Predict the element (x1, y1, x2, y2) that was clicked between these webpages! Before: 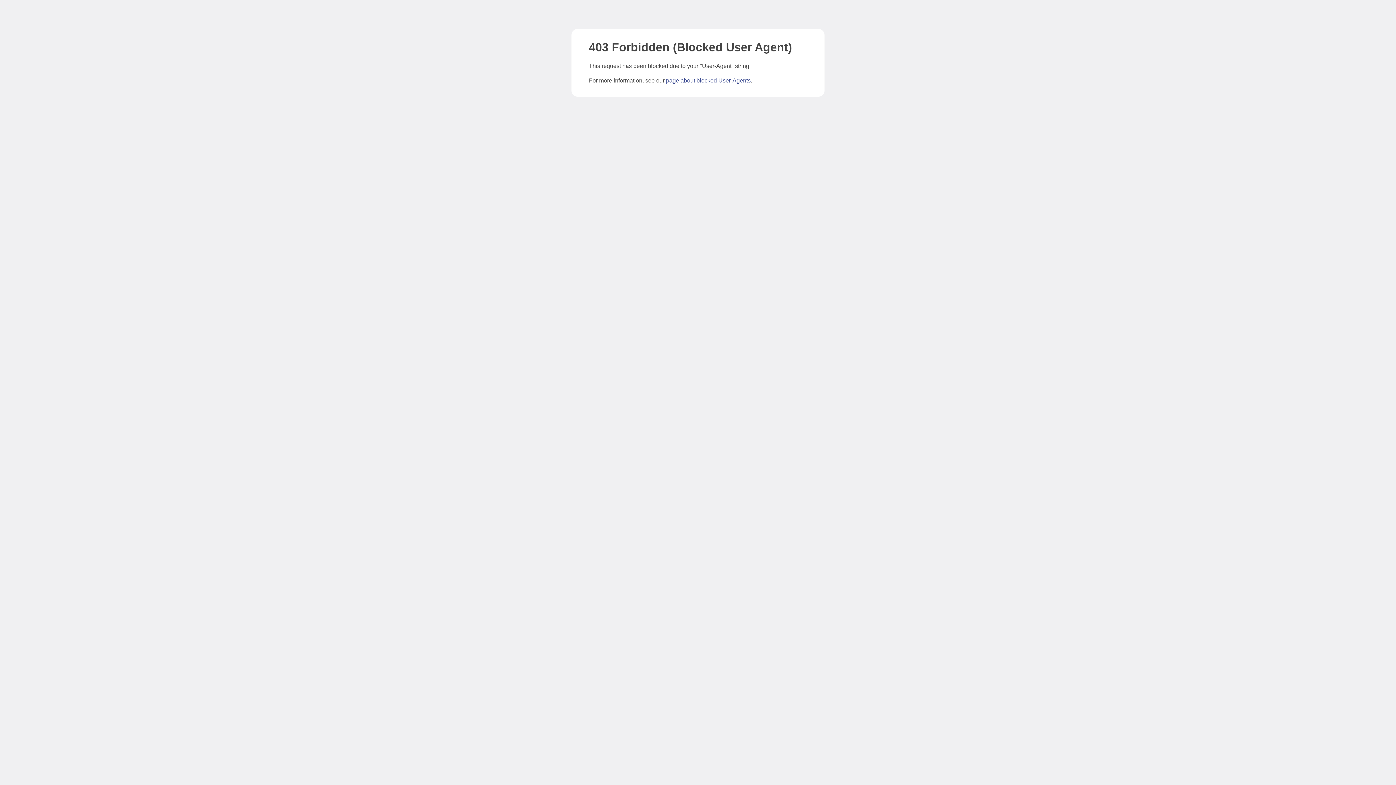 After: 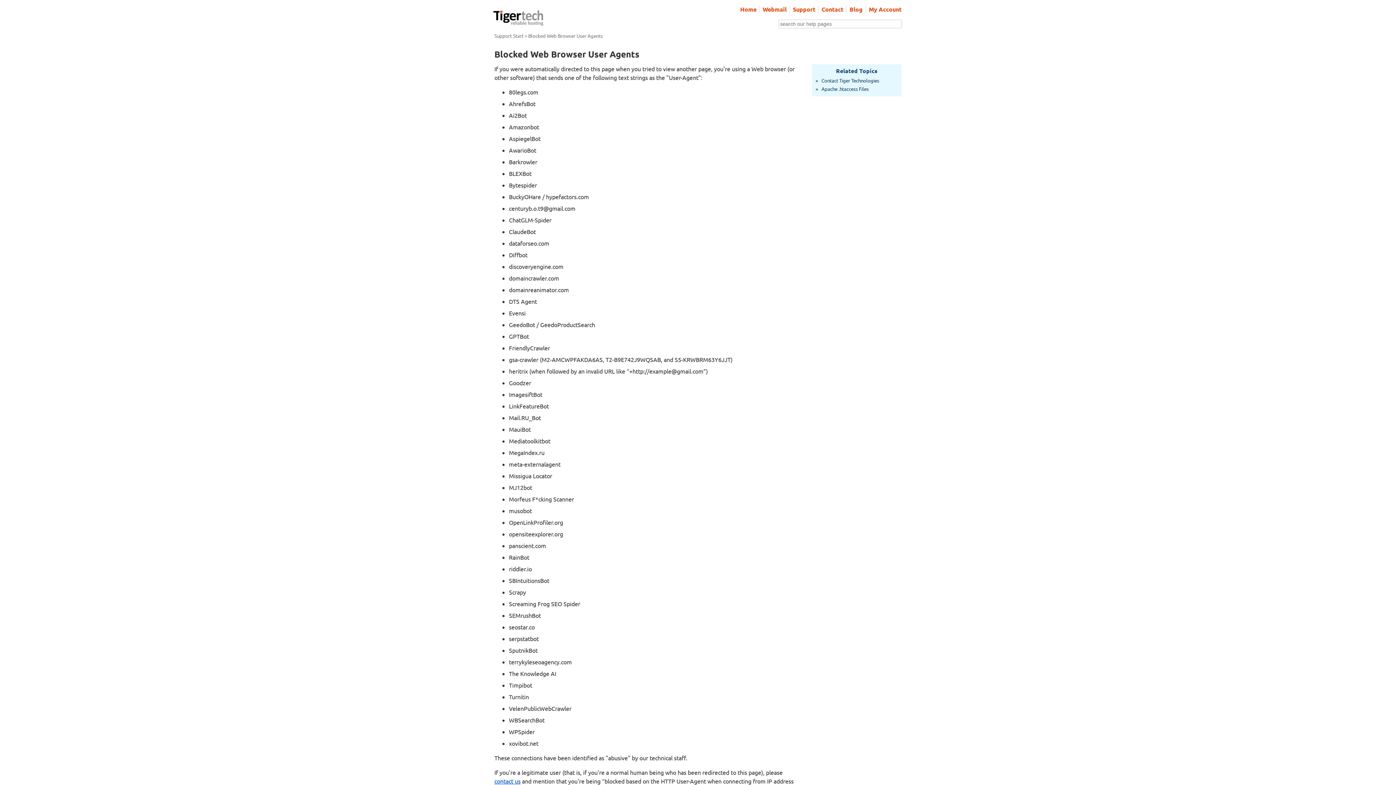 Action: label: page about blocked User-Agents bbox: (666, 77, 750, 83)